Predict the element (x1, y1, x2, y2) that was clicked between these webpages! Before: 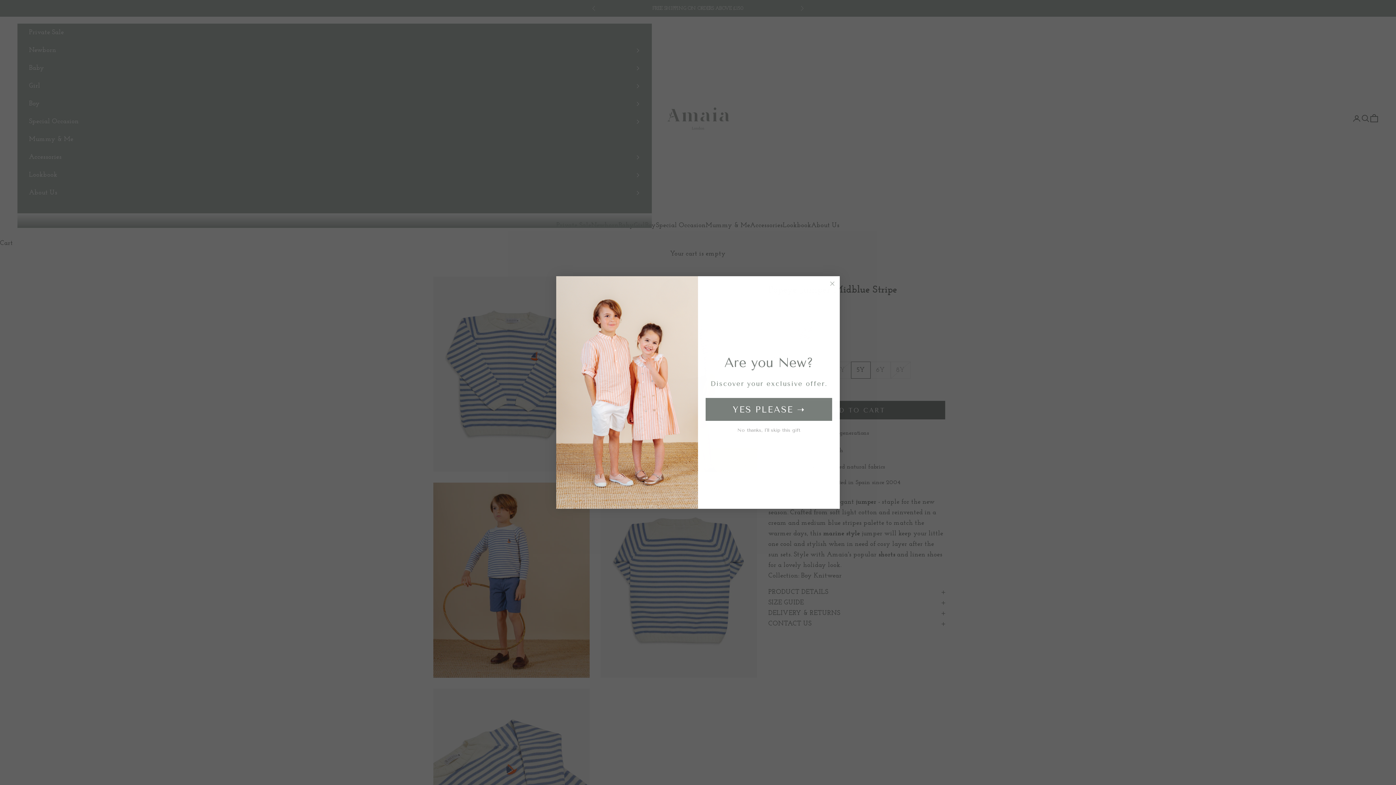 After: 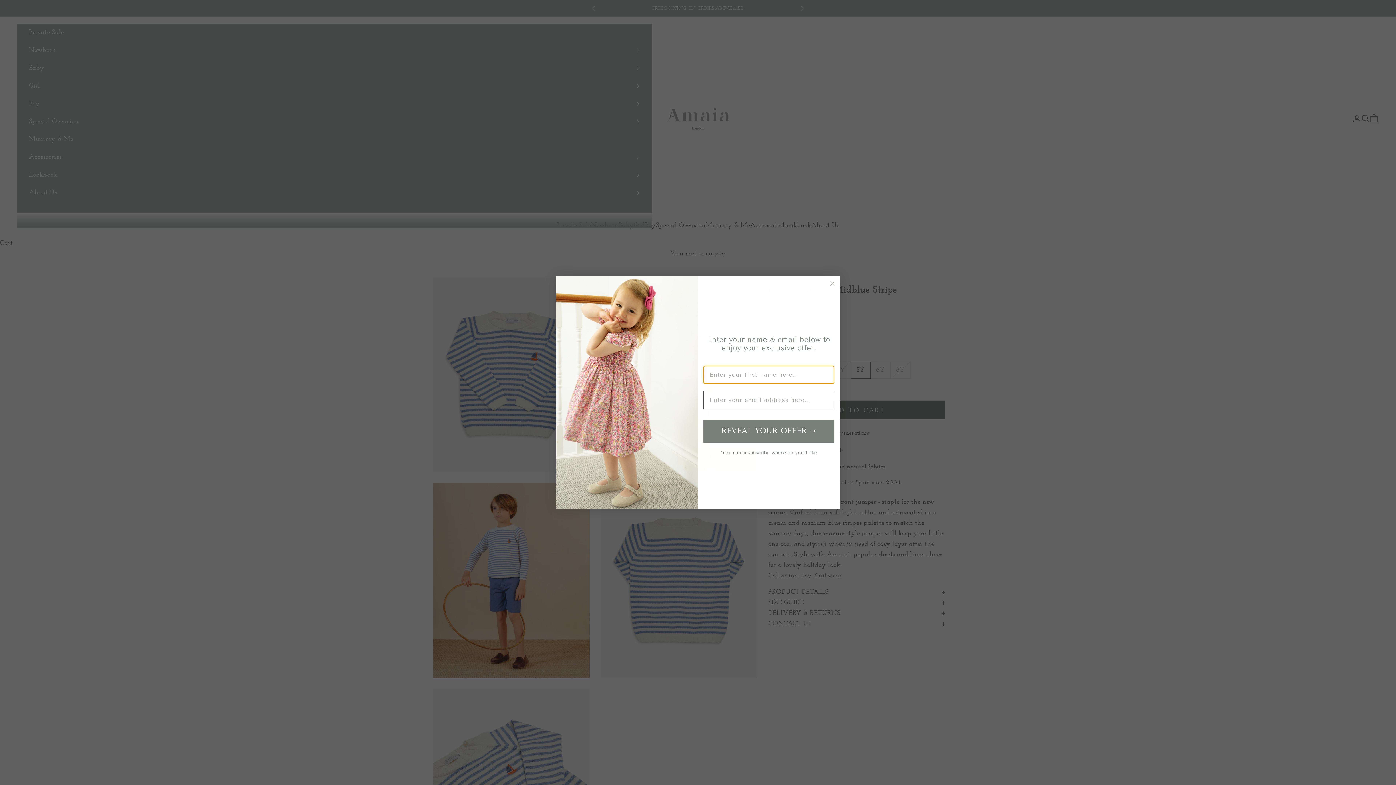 Action: bbox: (705, 398, 832, 421) label: YES PLEASE ➝